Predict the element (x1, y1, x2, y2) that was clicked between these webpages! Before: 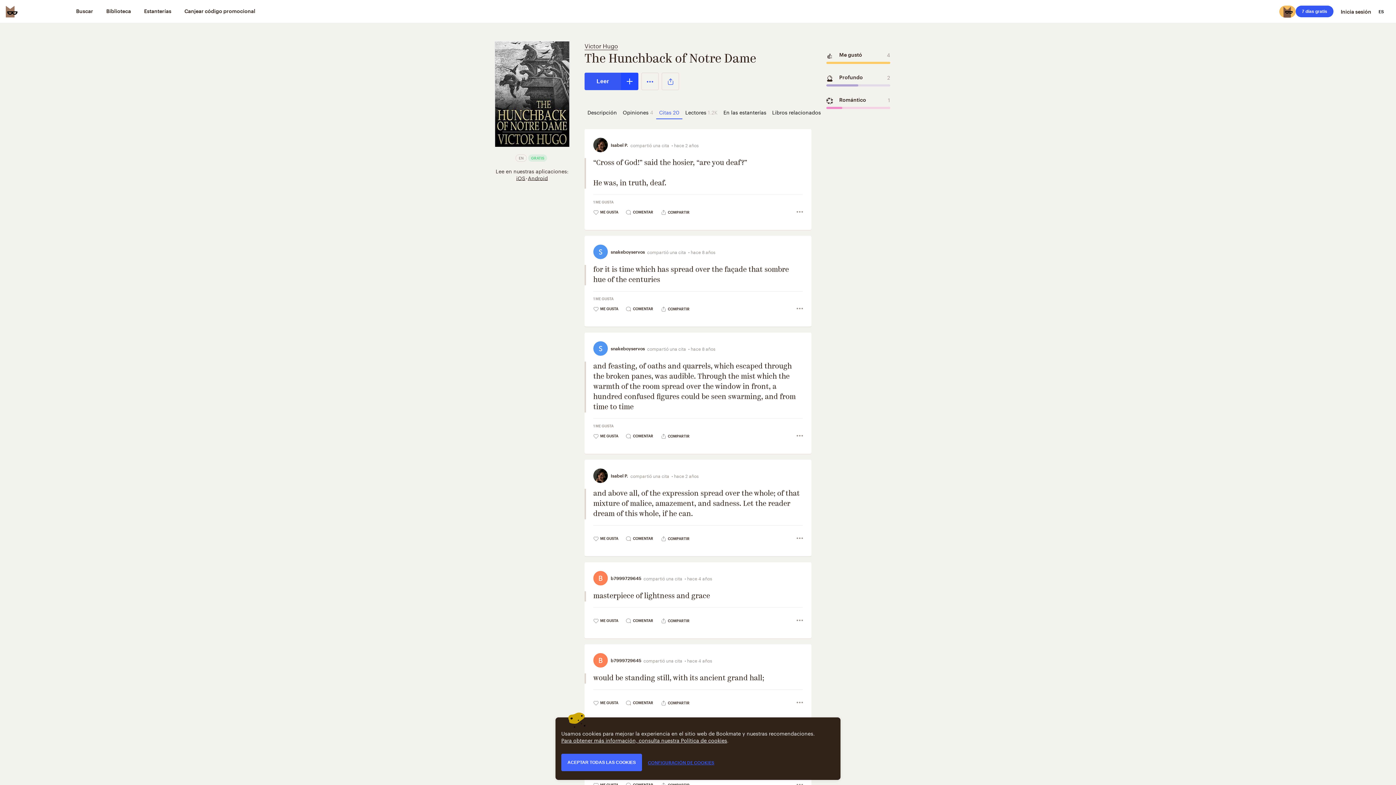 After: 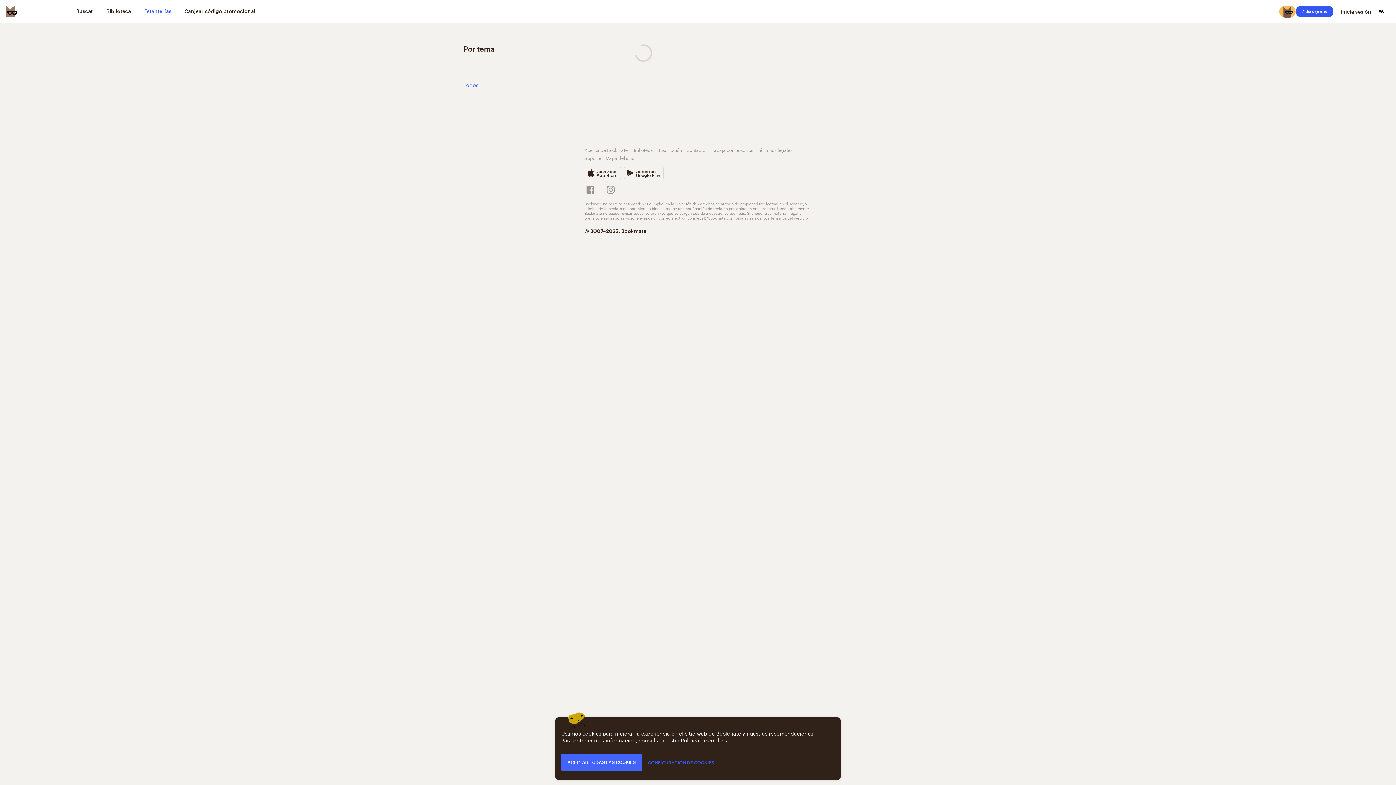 Action: label: Estanterías bbox: (143, 0, 172, 23)